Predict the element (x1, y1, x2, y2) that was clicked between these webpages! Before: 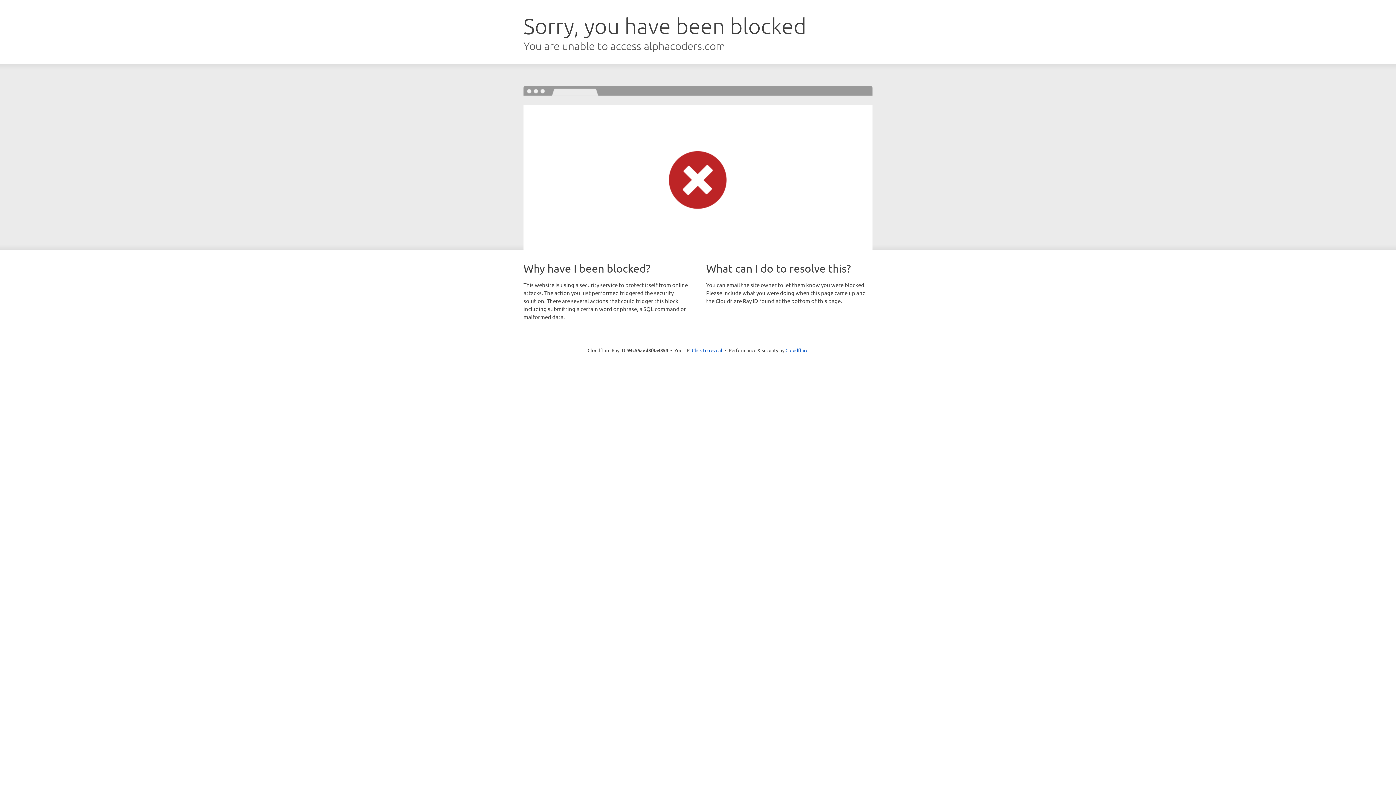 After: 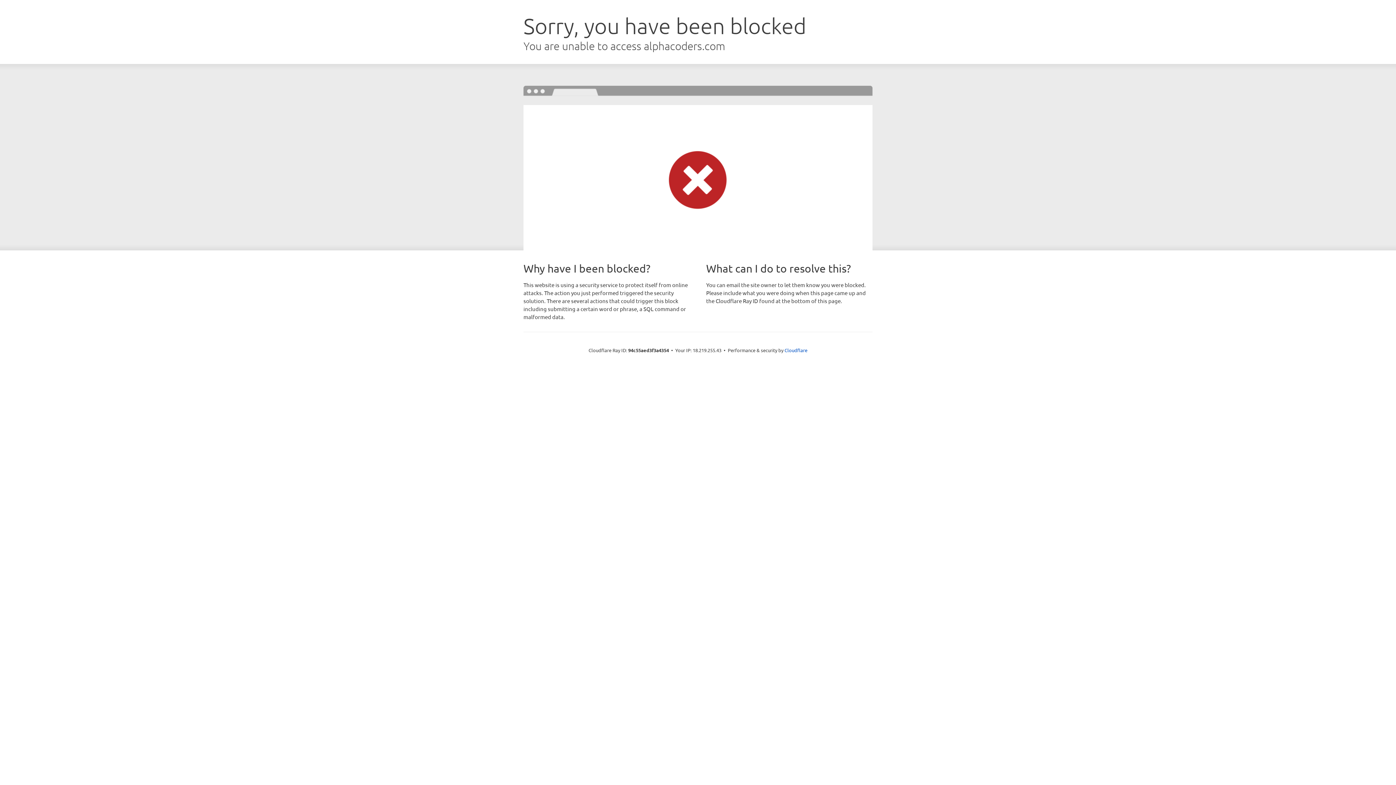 Action: label: Click to reveal bbox: (692, 346, 722, 353)